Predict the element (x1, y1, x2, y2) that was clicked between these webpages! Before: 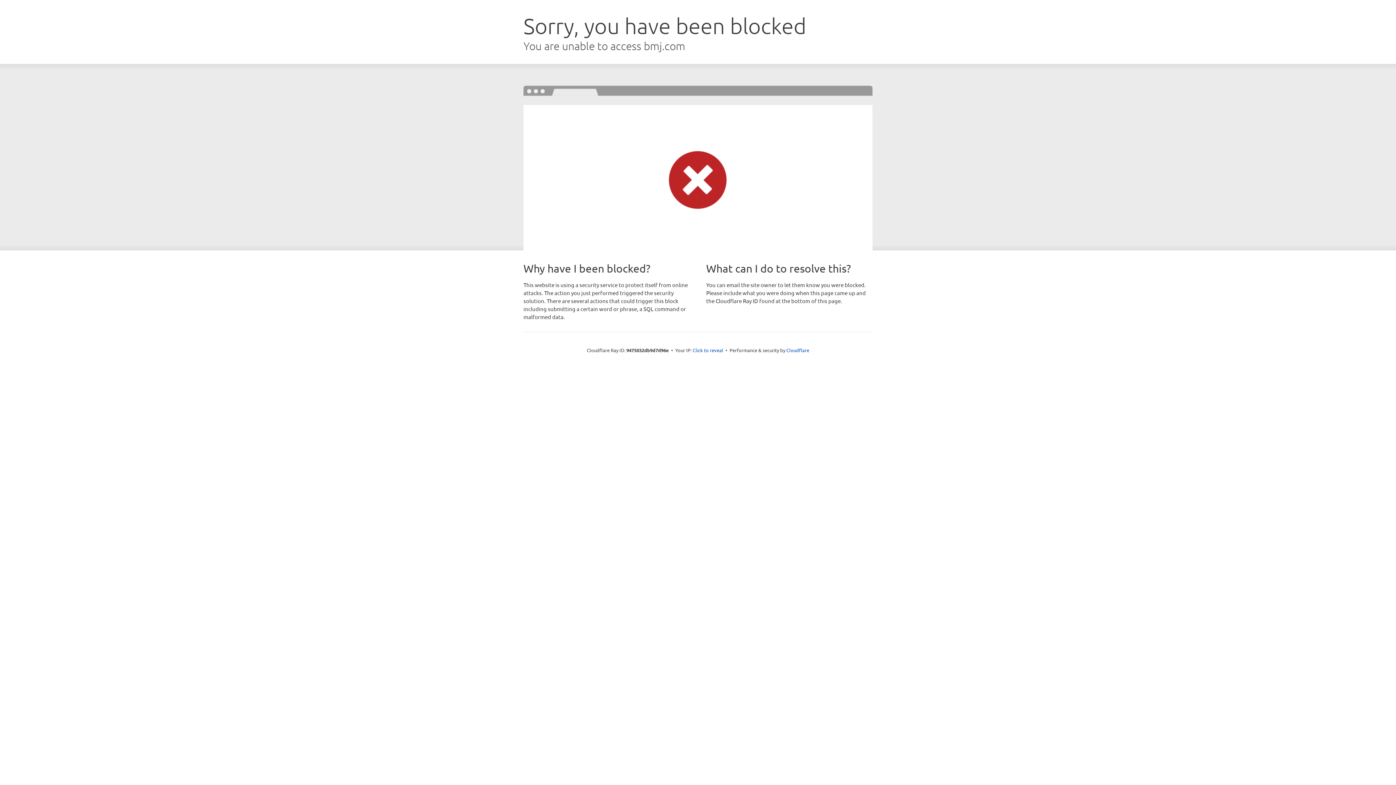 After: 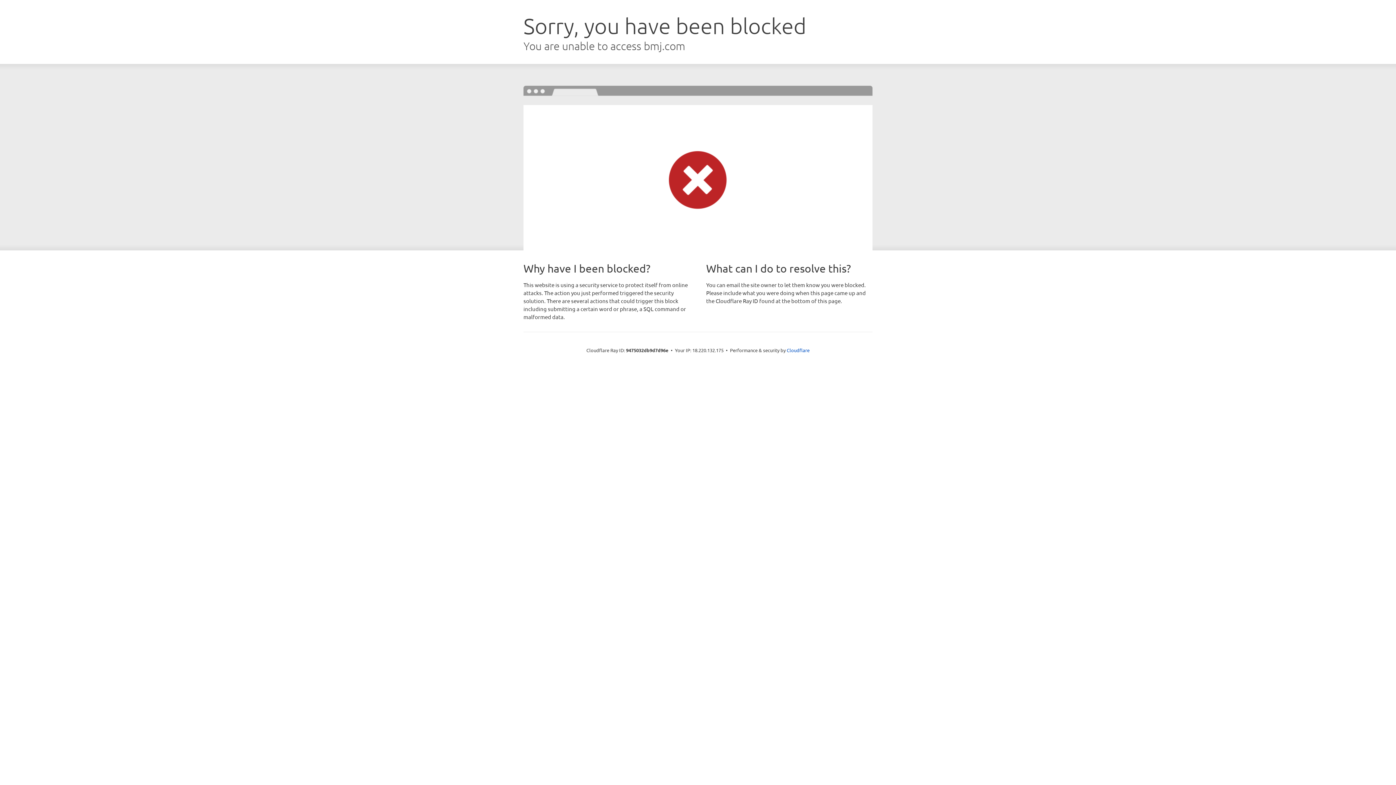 Action: bbox: (692, 346, 723, 353) label: Click to reveal